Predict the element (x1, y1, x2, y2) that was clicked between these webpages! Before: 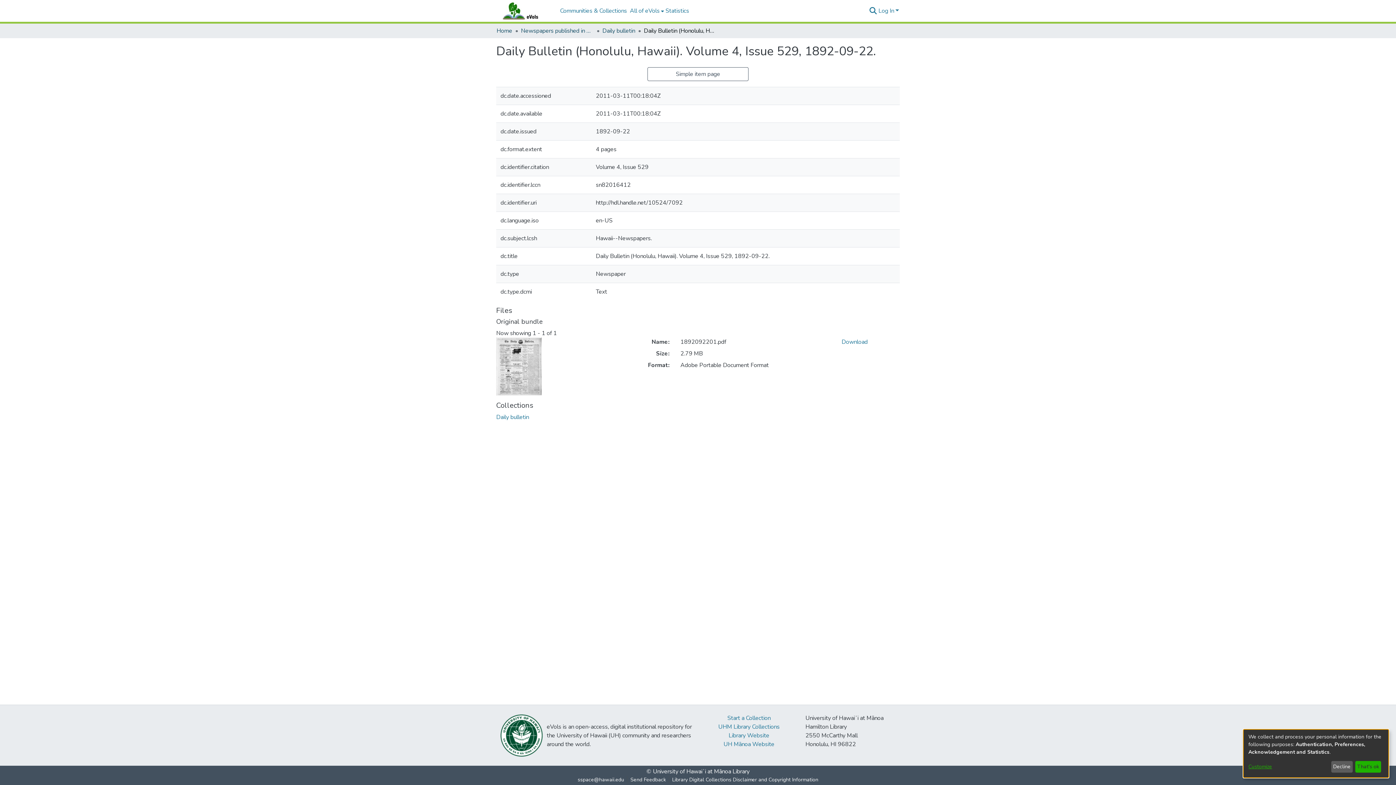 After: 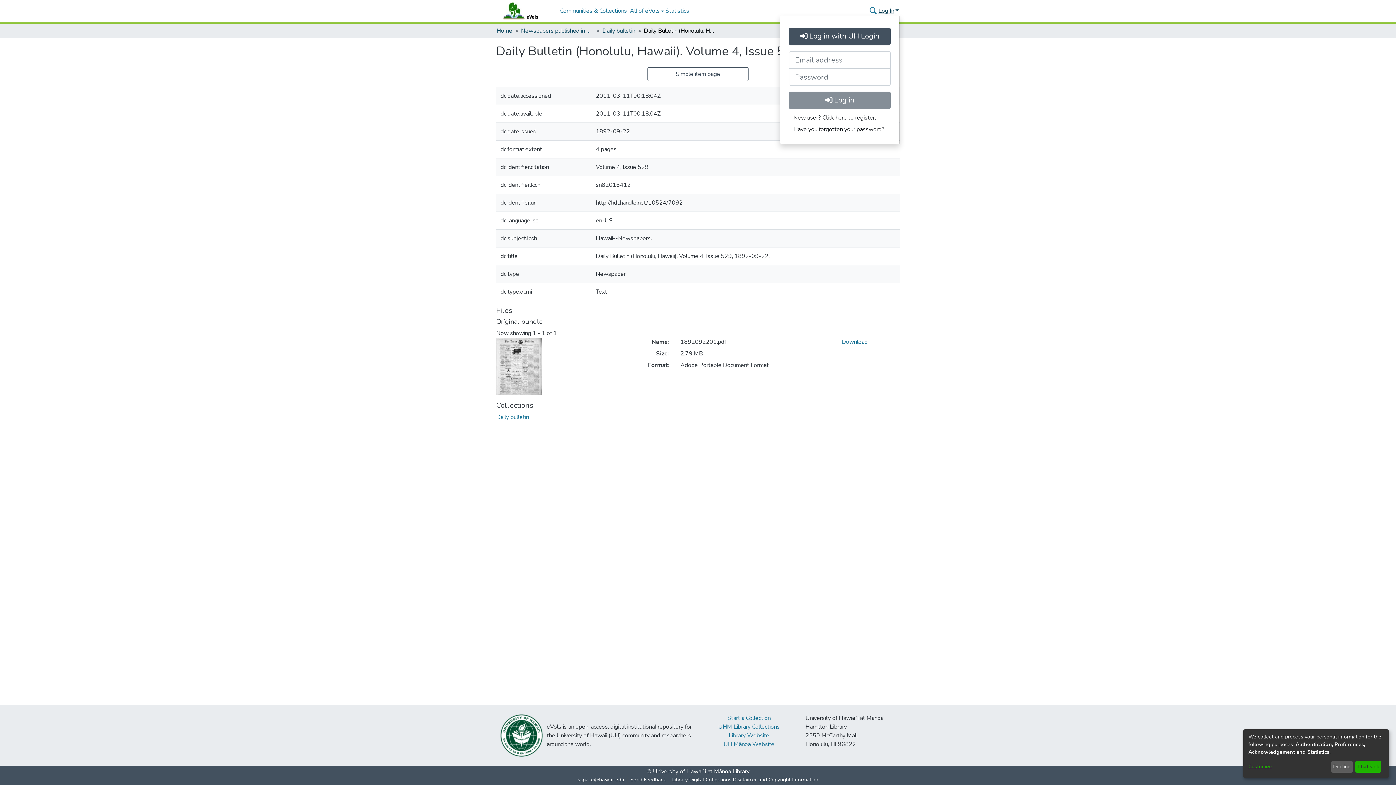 Action: label: Log In bbox: (877, 6, 900, 14)